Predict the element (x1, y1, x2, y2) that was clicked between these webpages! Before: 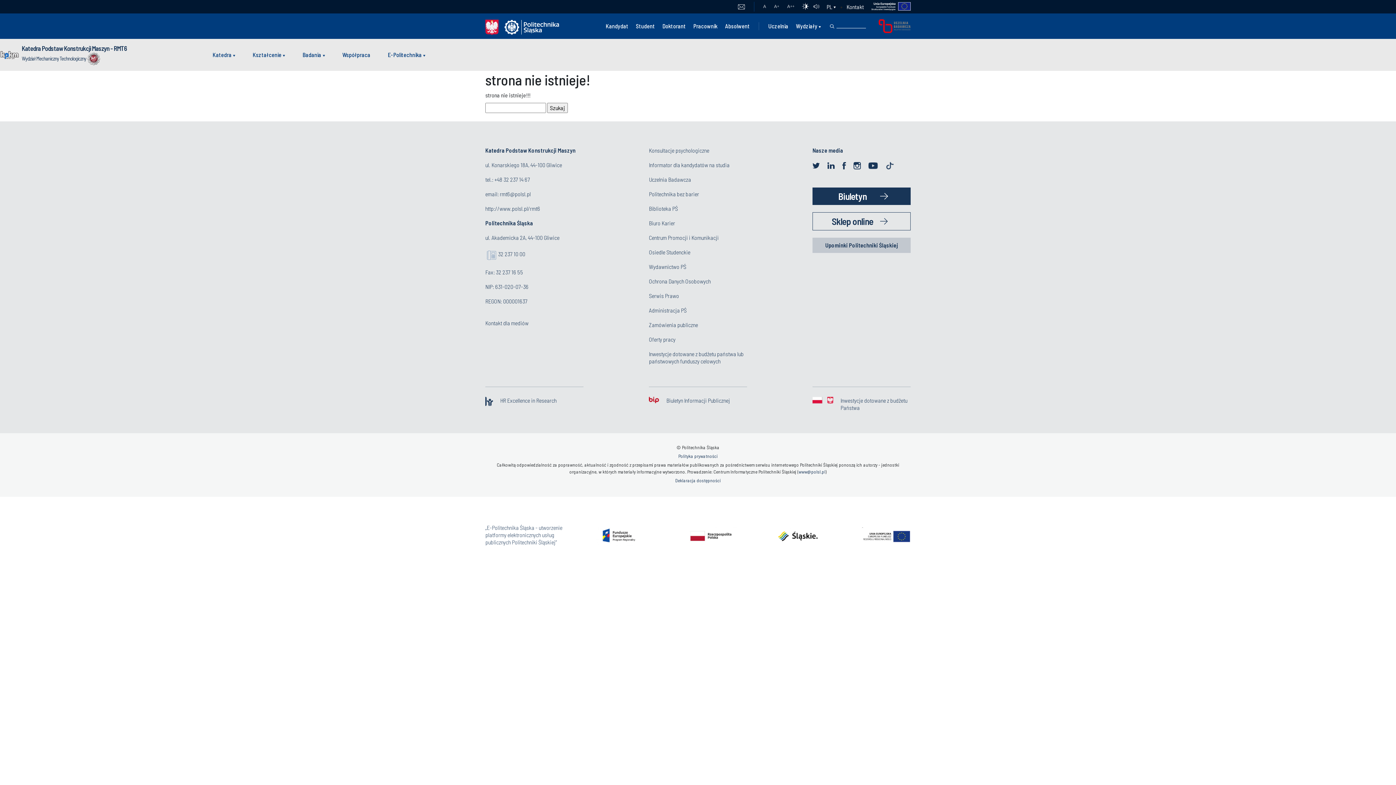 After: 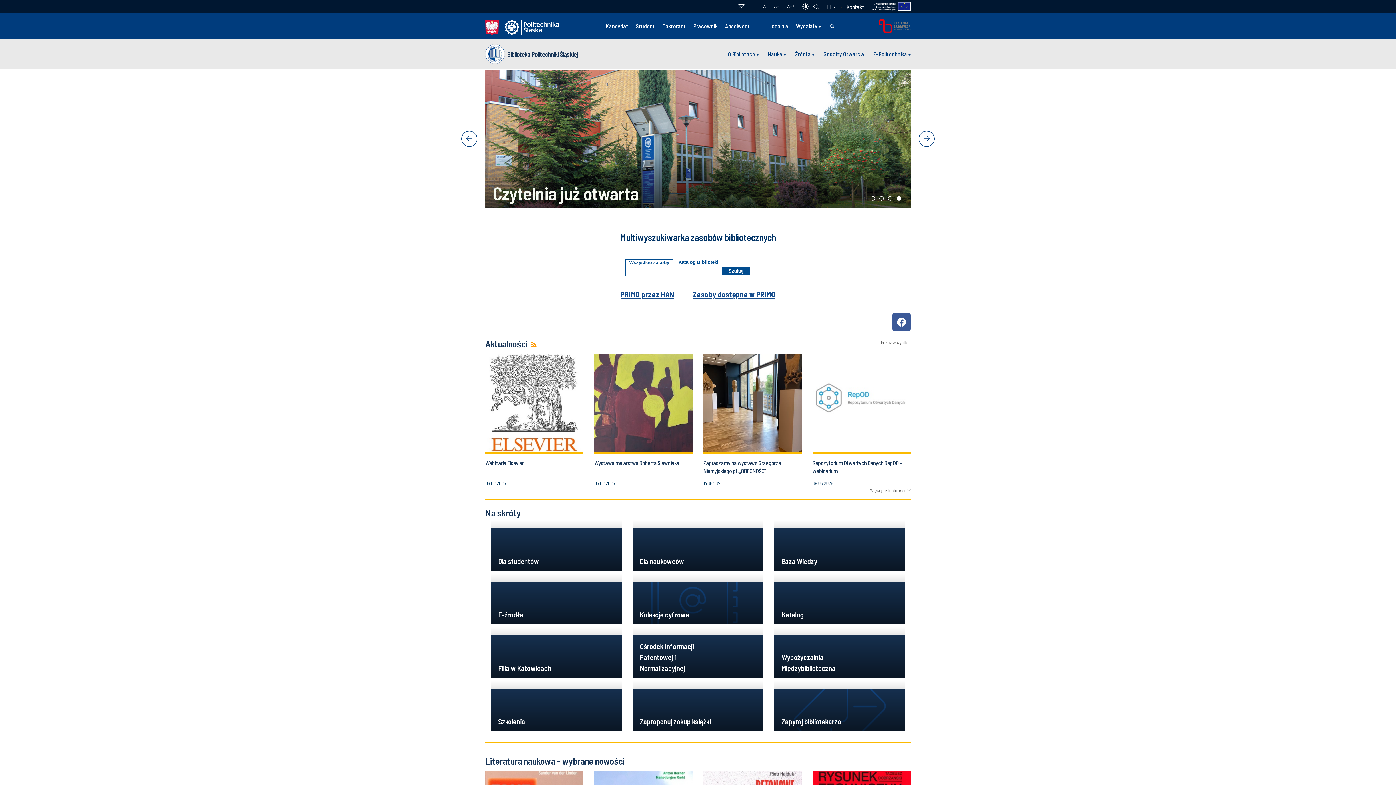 Action: label: Biblioteka PŚ bbox: (649, 205, 678, 211)